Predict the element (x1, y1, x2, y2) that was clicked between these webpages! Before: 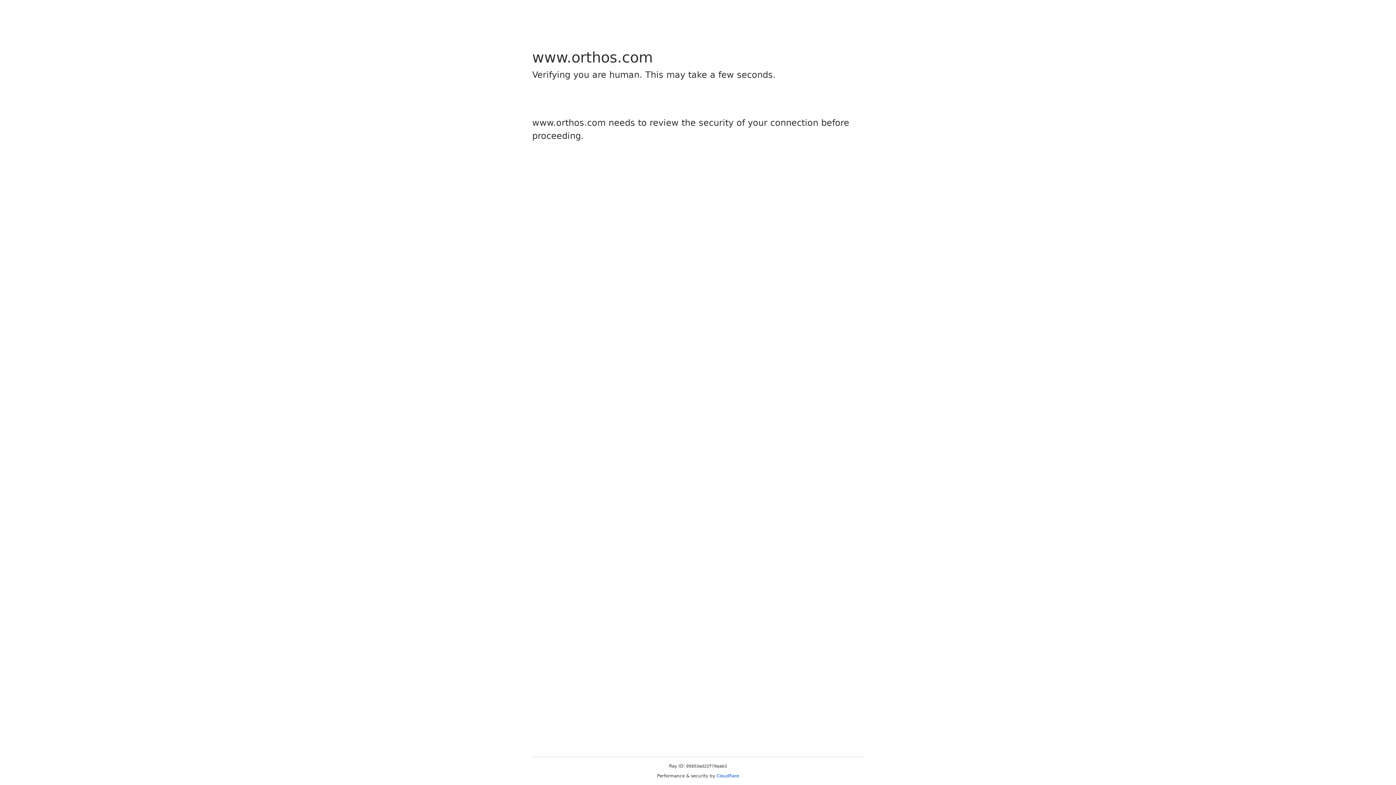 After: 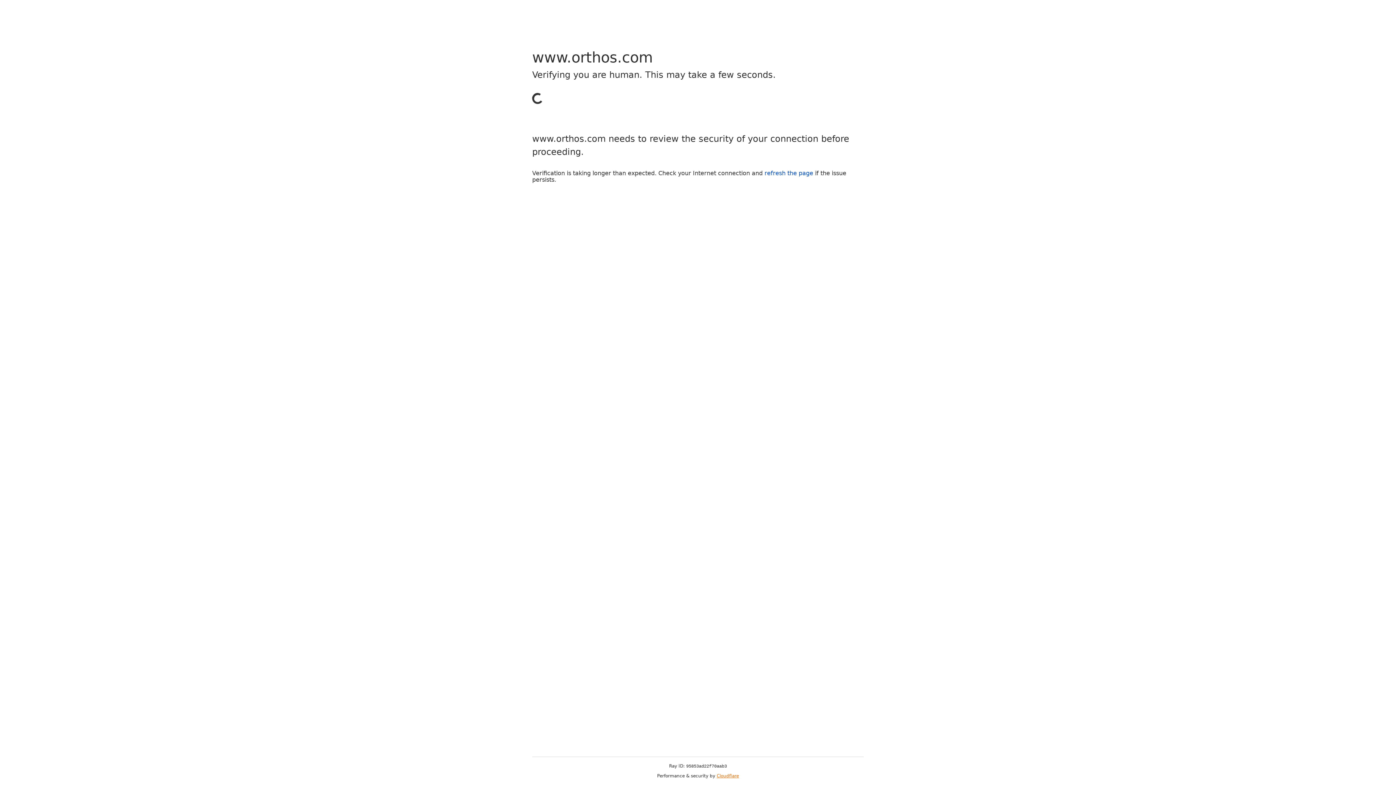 Action: bbox: (716, 773, 739, 778) label: Cloudflare